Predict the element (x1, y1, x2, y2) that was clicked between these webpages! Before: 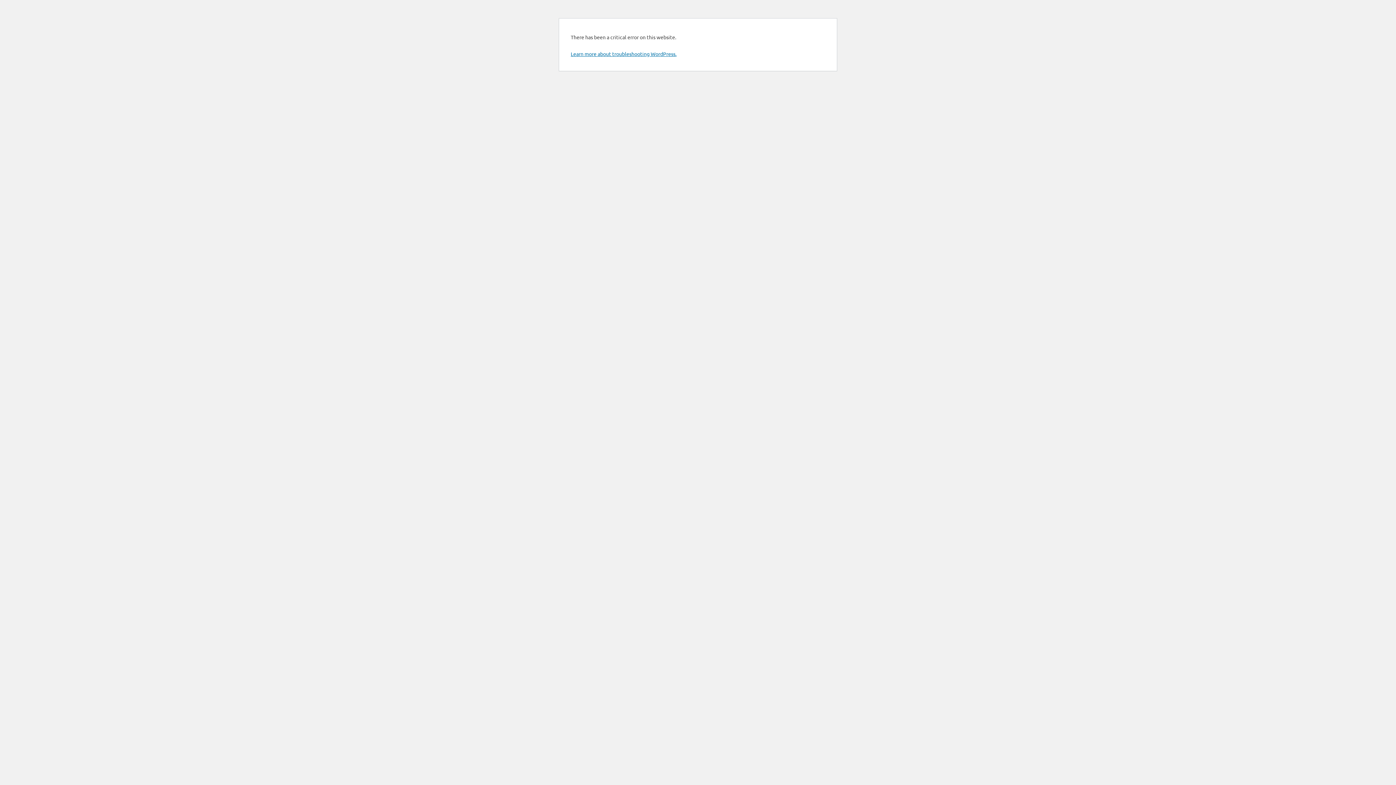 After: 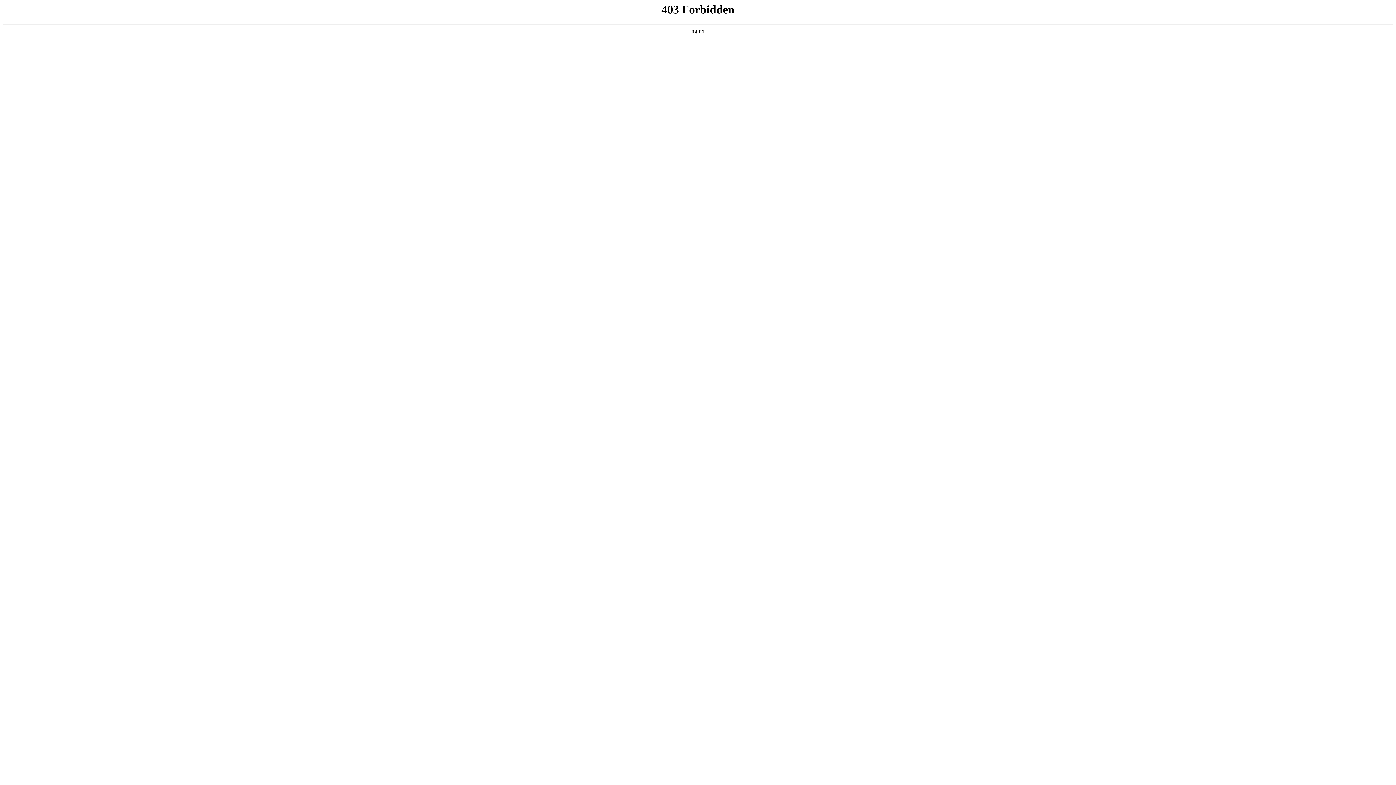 Action: label: Learn more about troubleshooting WordPress. bbox: (570, 50, 676, 57)